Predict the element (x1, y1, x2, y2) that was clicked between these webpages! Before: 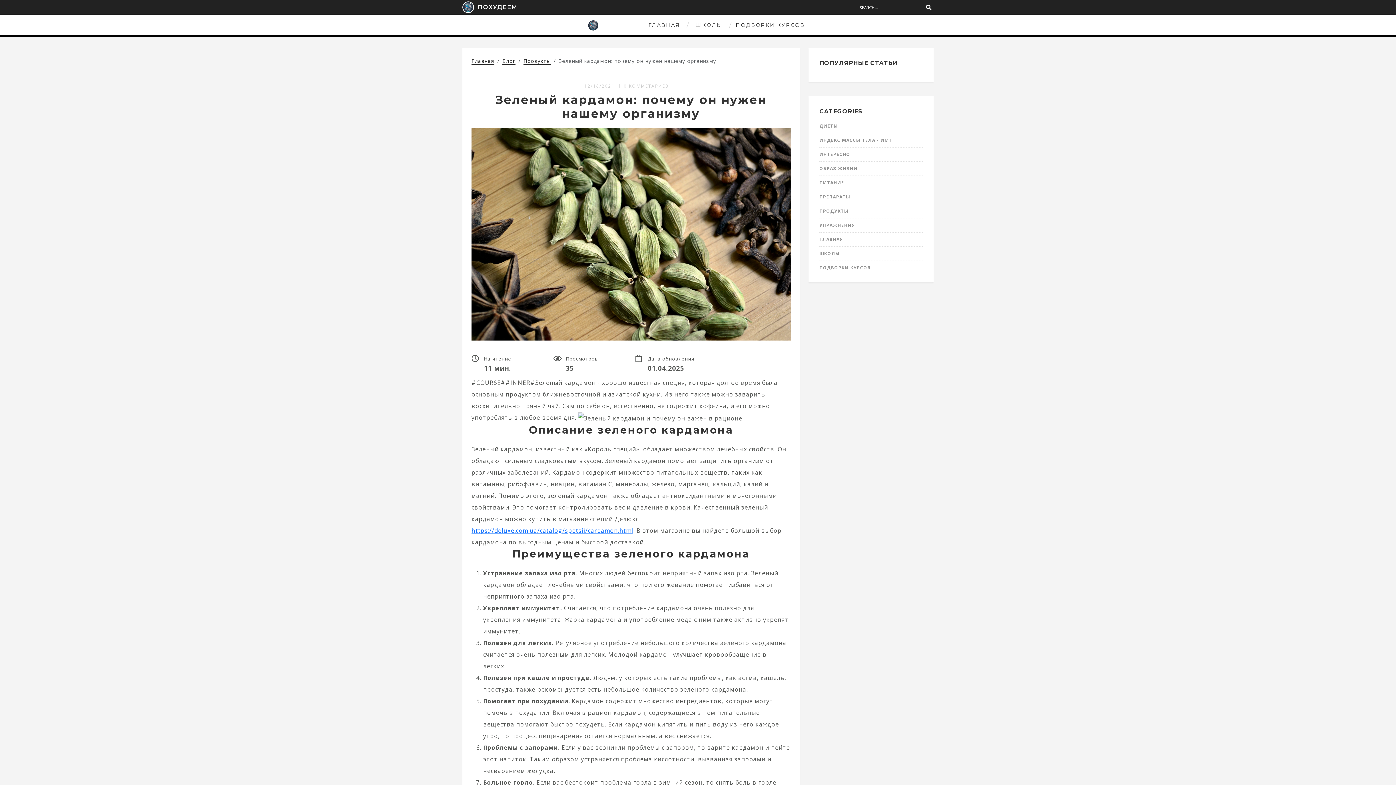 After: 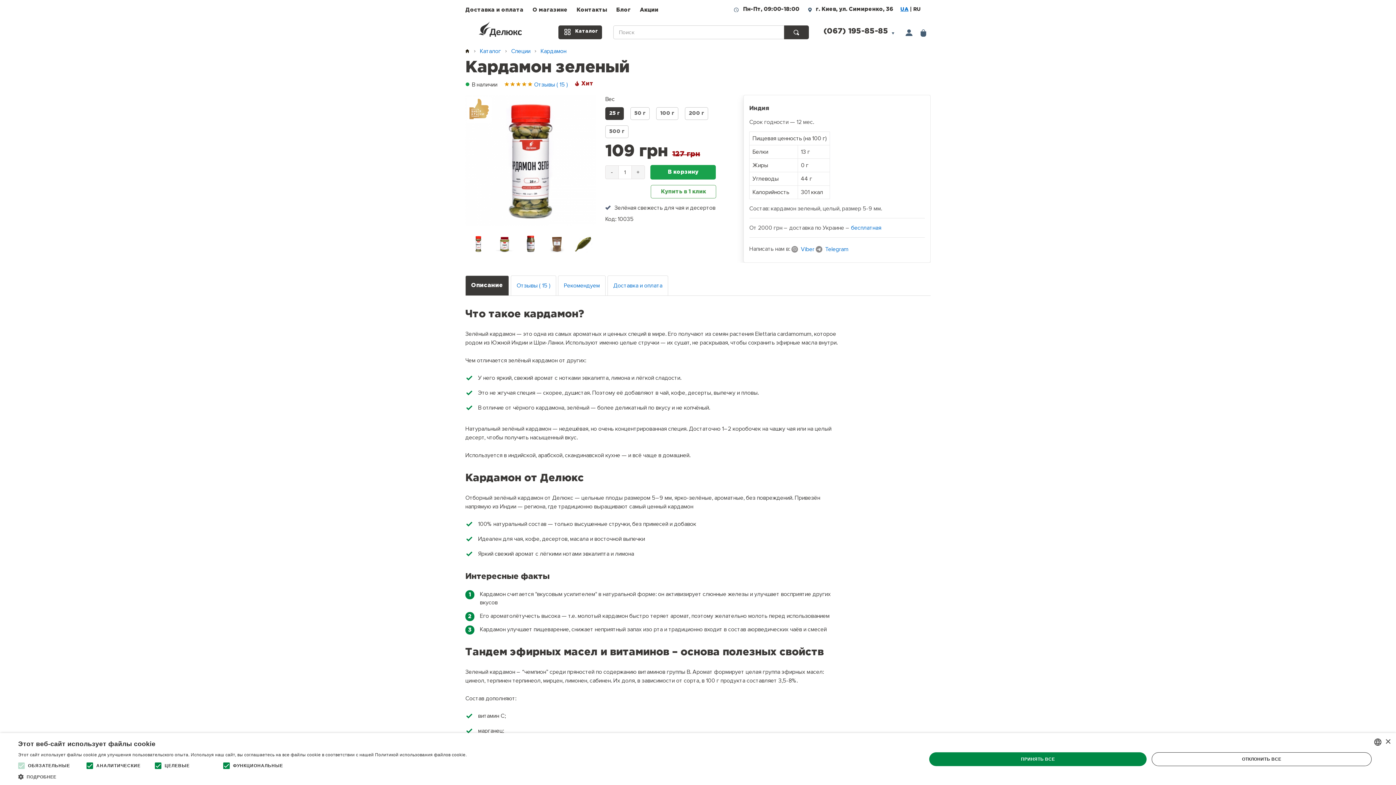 Action: label: https://deluxe.com.ua/catalog/spetsii/cardamon.html bbox: (471, 526, 633, 534)